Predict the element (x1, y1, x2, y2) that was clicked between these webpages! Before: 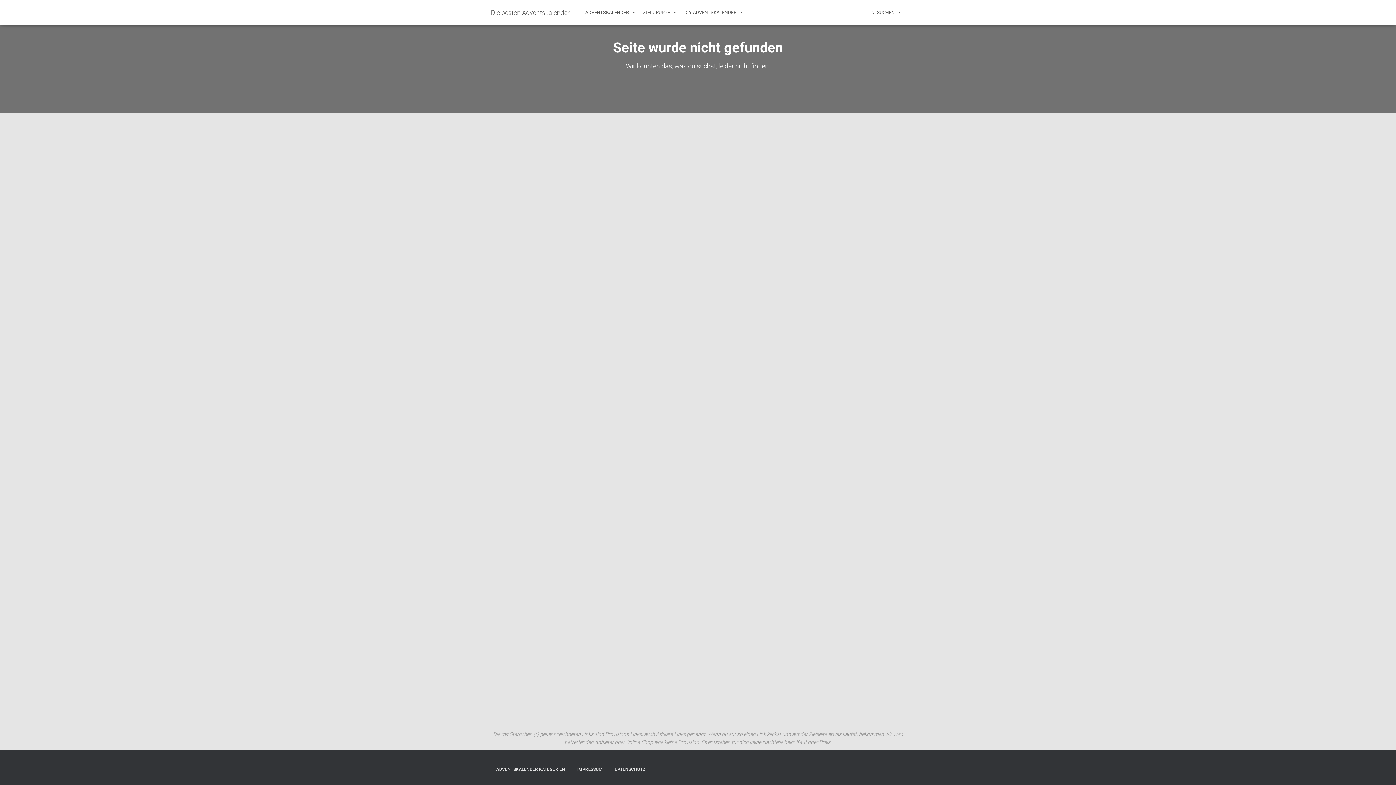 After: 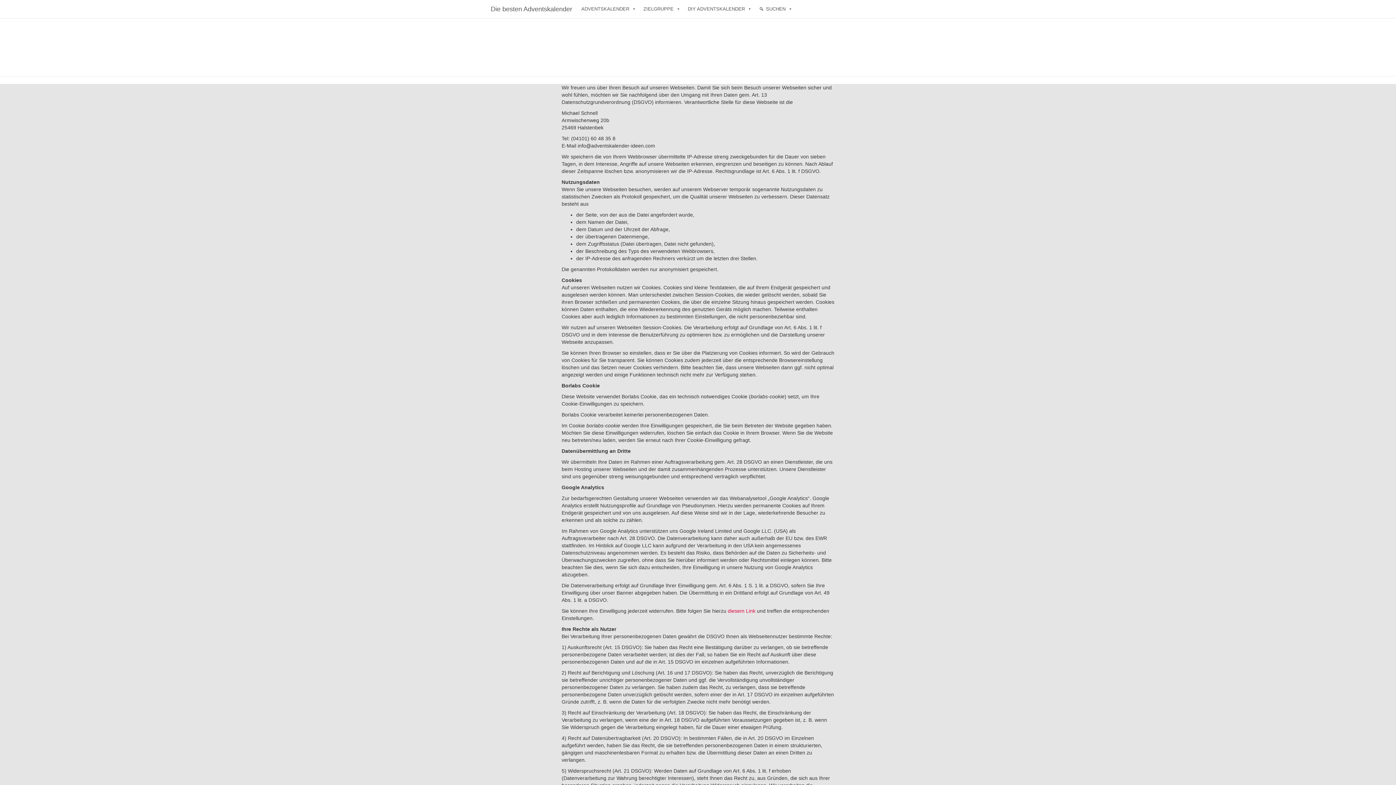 Action: bbox: (609, 761, 650, 778) label: DATENSCHUTZ